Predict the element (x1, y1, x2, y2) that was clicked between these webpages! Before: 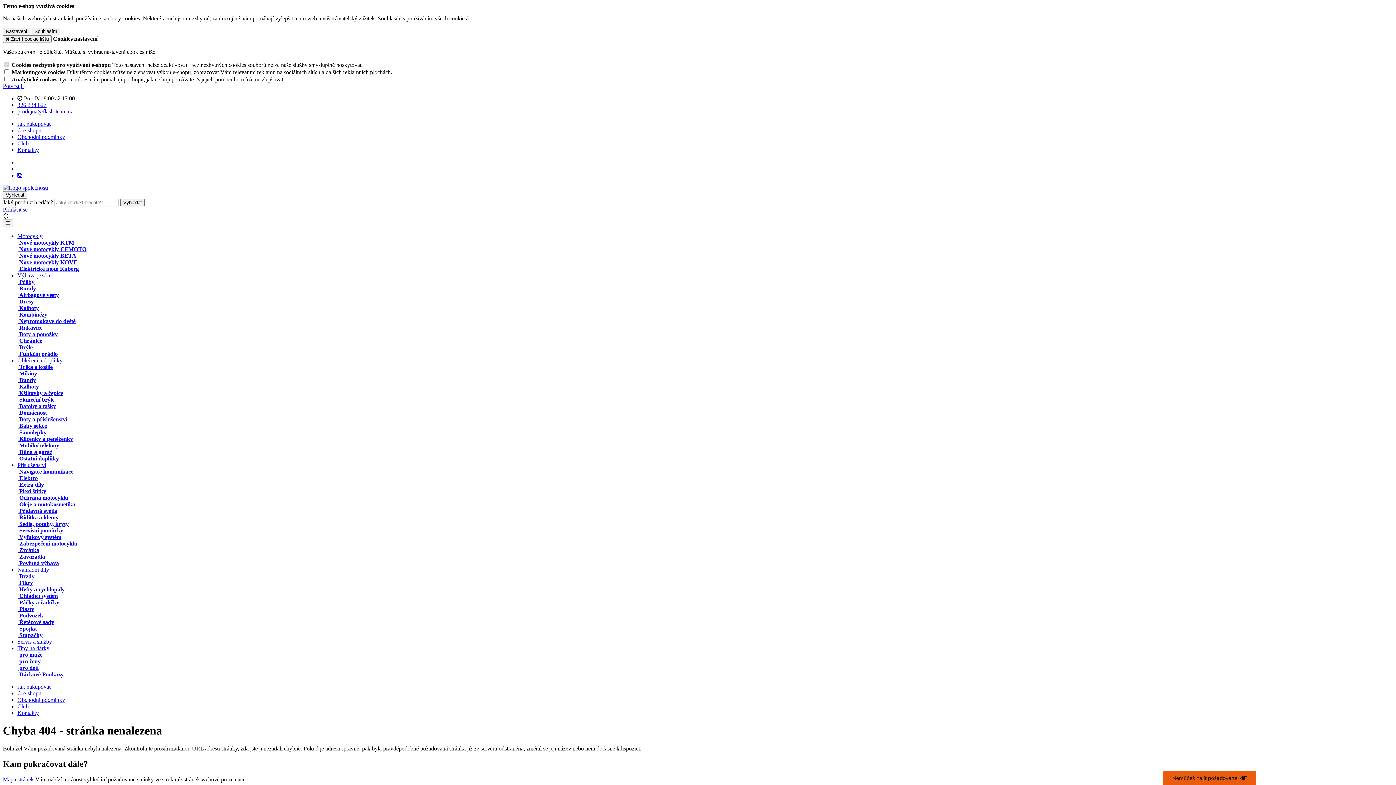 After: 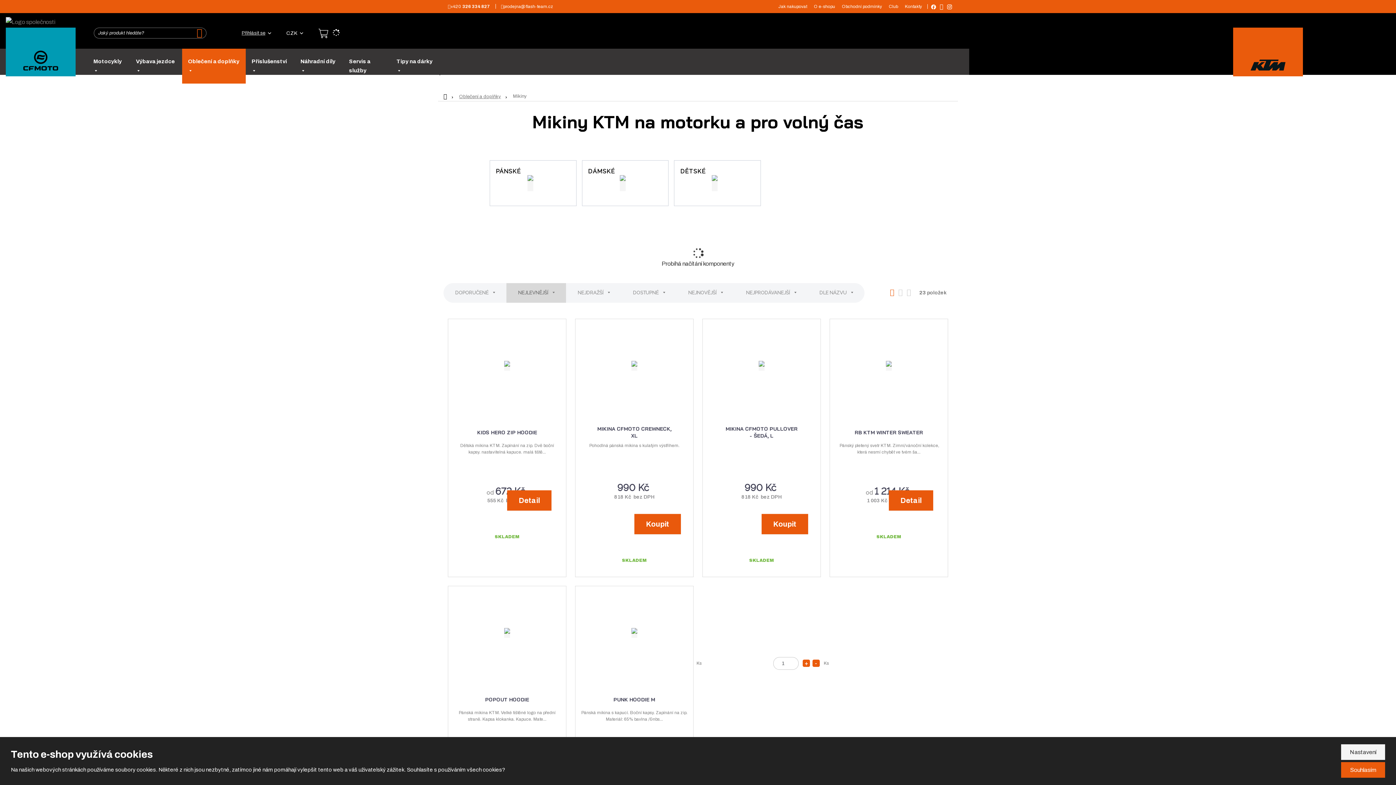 Action: label:  Mikiny bbox: (17, 370, 37, 376)